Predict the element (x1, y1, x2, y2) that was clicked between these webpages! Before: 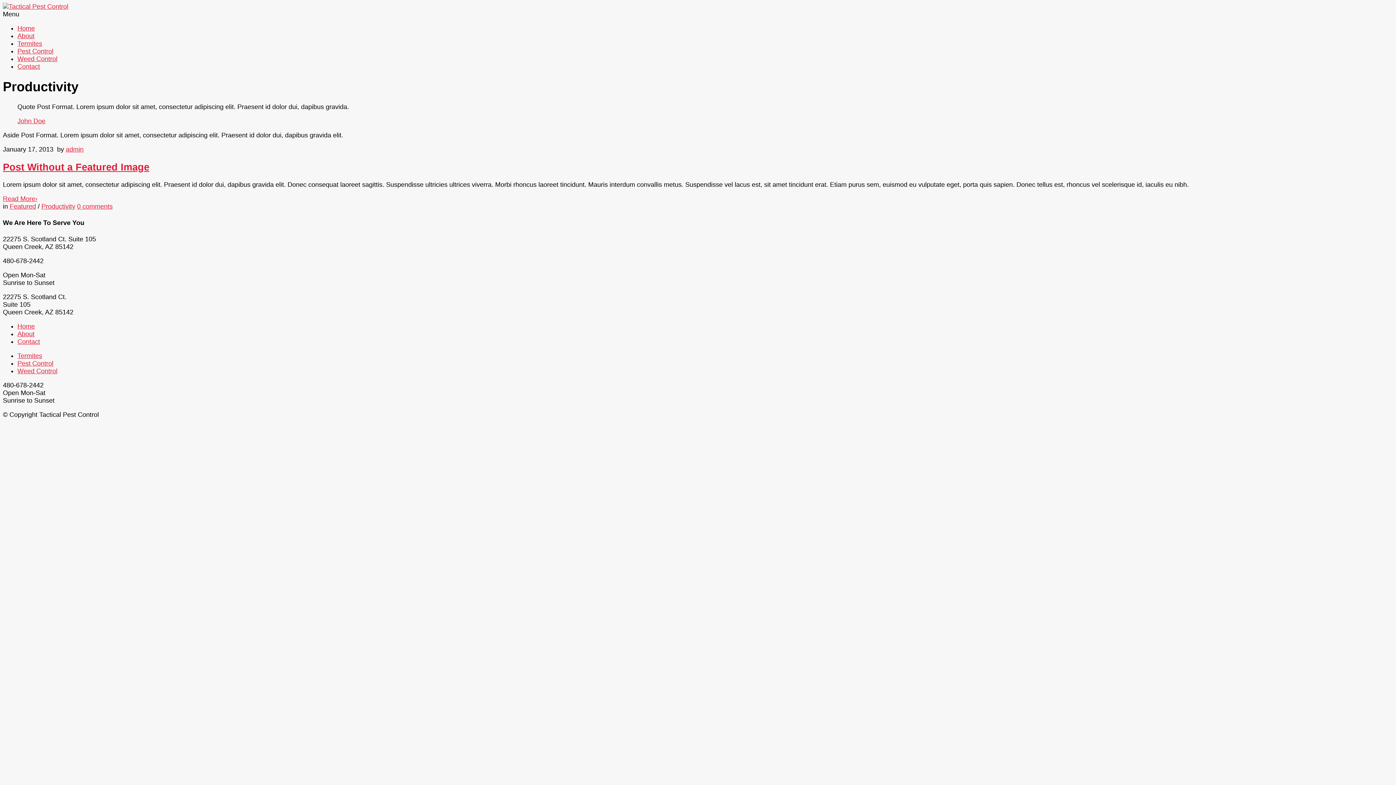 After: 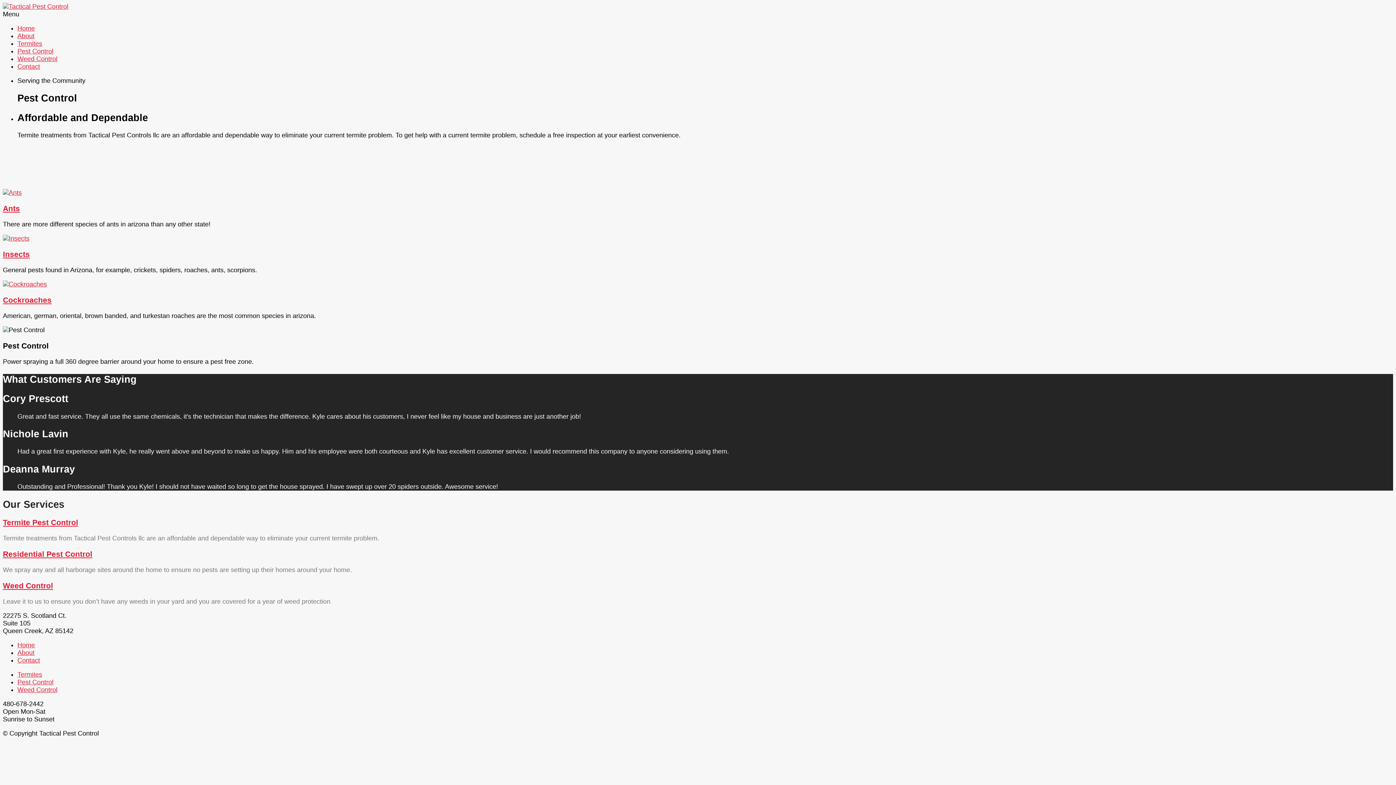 Action: bbox: (17, 24, 34, 32) label: Home